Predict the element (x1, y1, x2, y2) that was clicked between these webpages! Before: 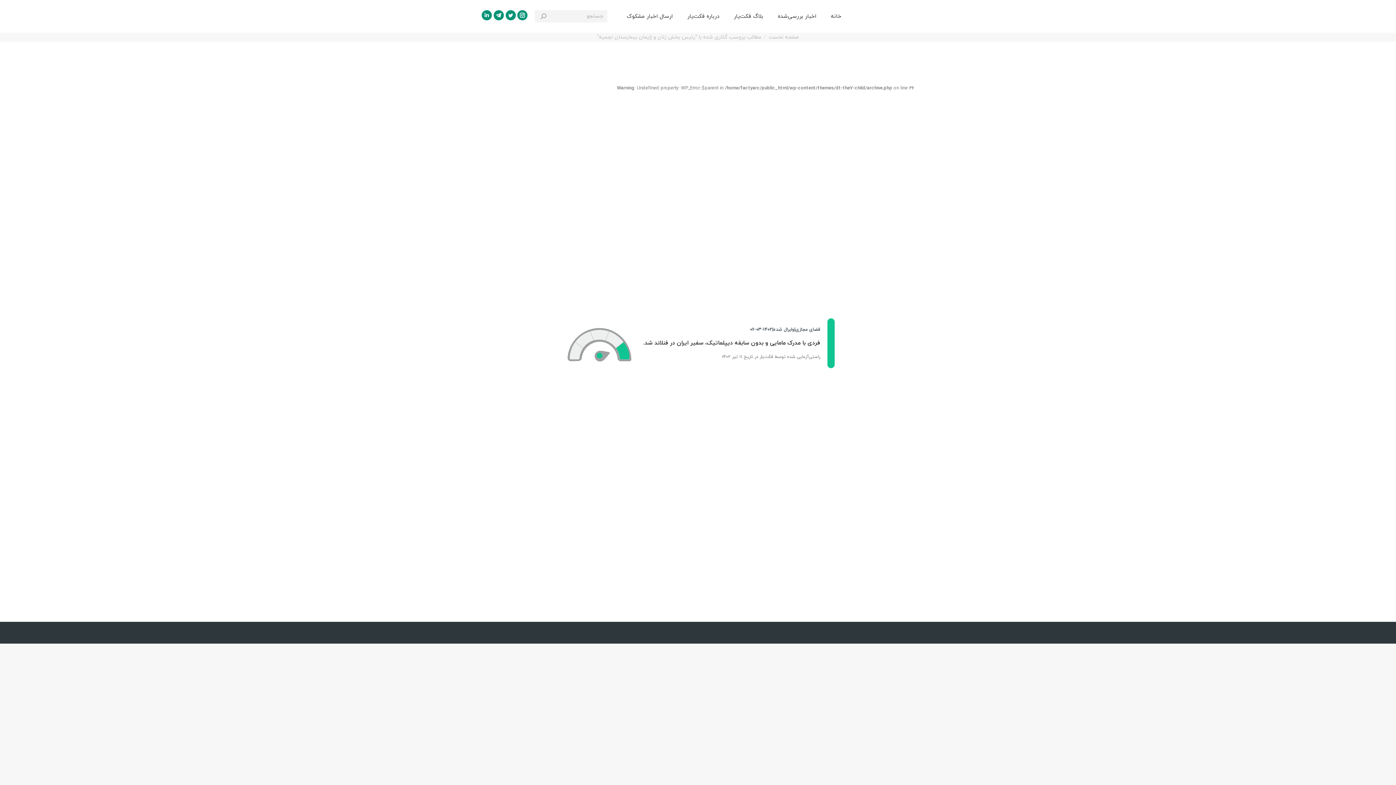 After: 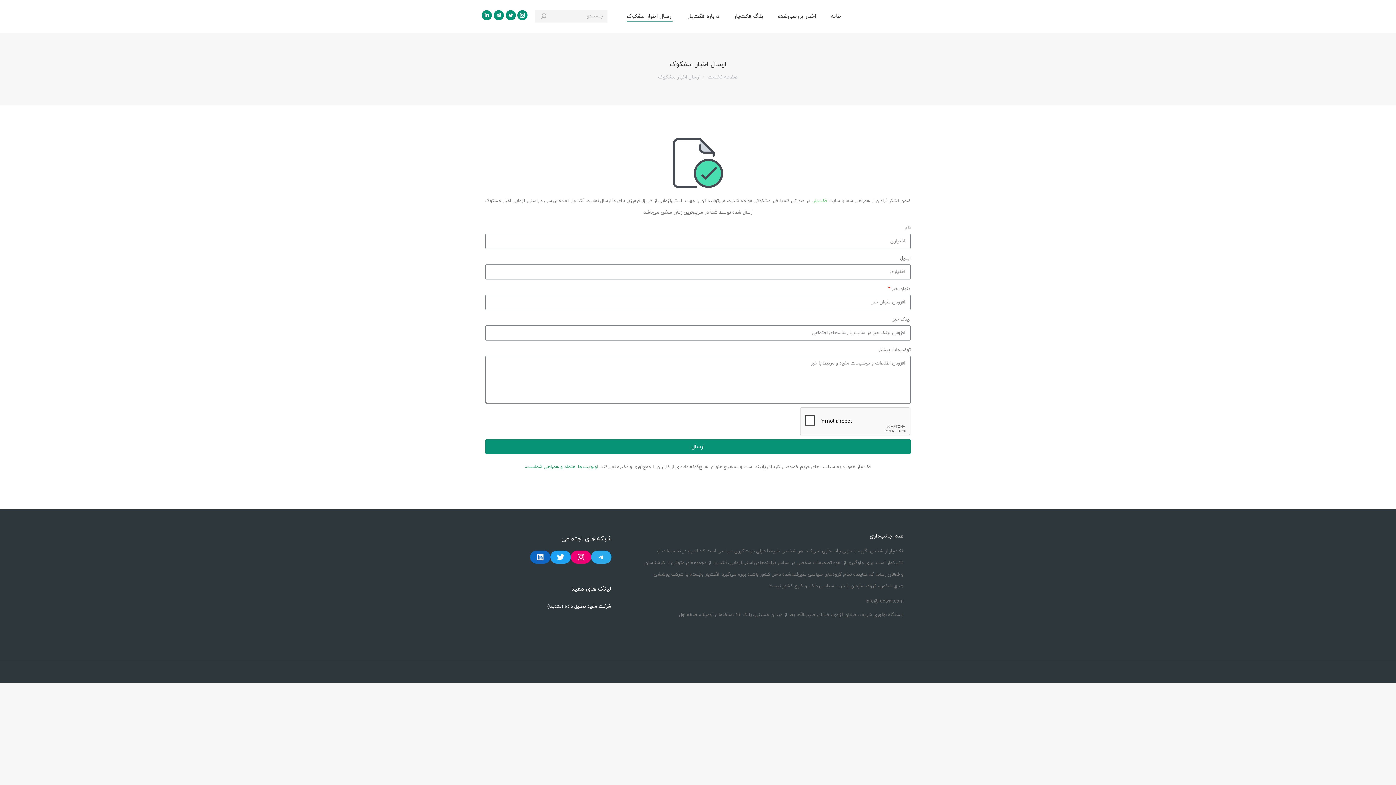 Action: bbox: (627, 11, 672, 21) label: ارسال اخبار مشکوک